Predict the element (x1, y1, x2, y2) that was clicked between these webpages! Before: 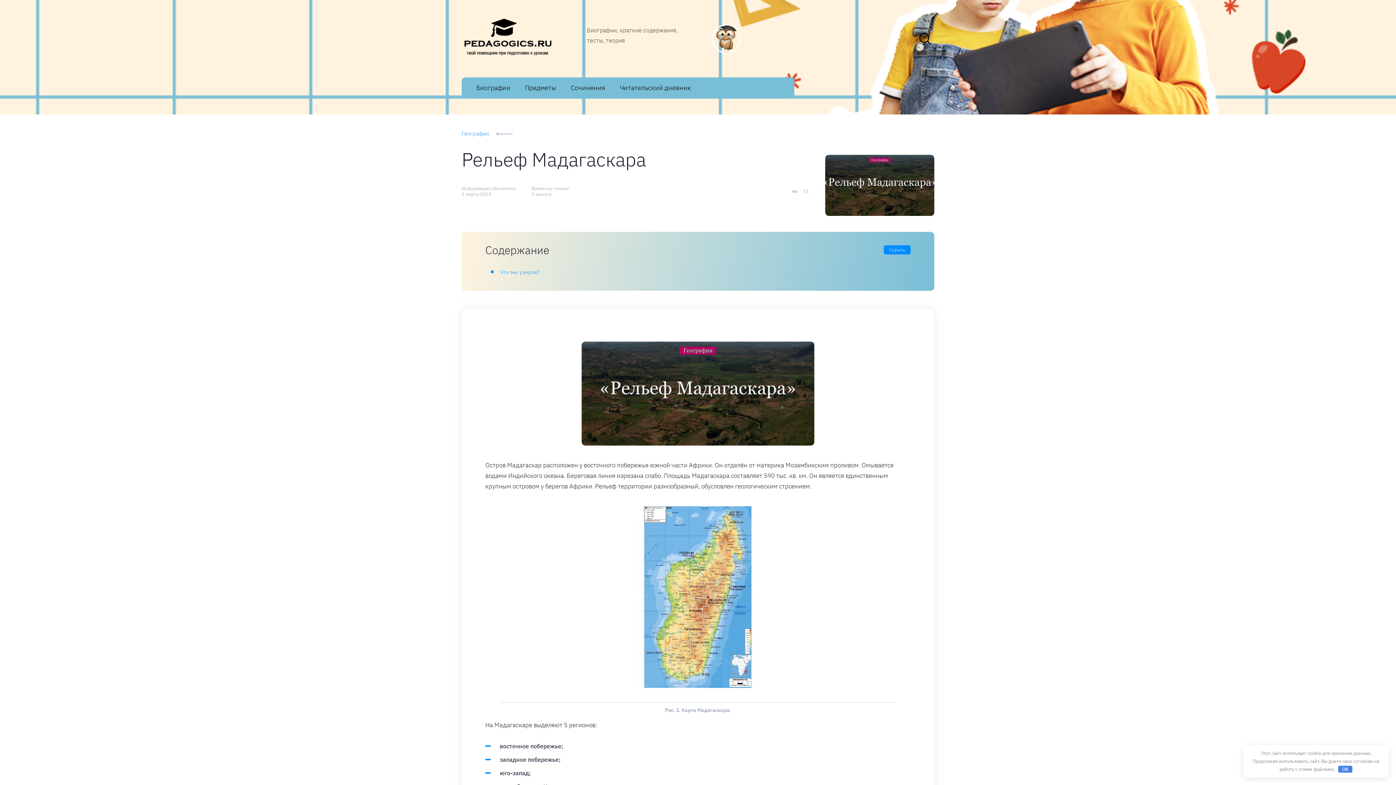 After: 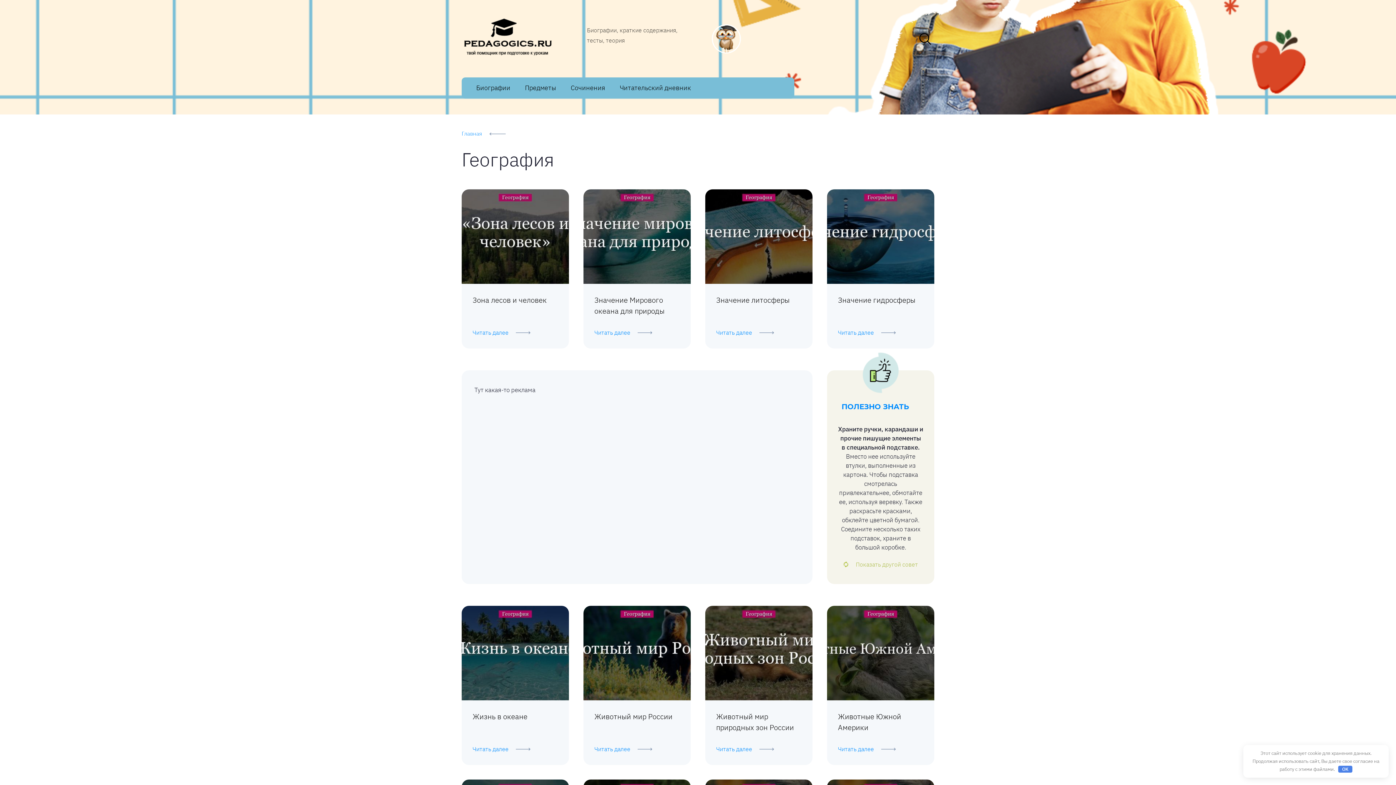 Action: bbox: (454, 129, 520, 138) label: География